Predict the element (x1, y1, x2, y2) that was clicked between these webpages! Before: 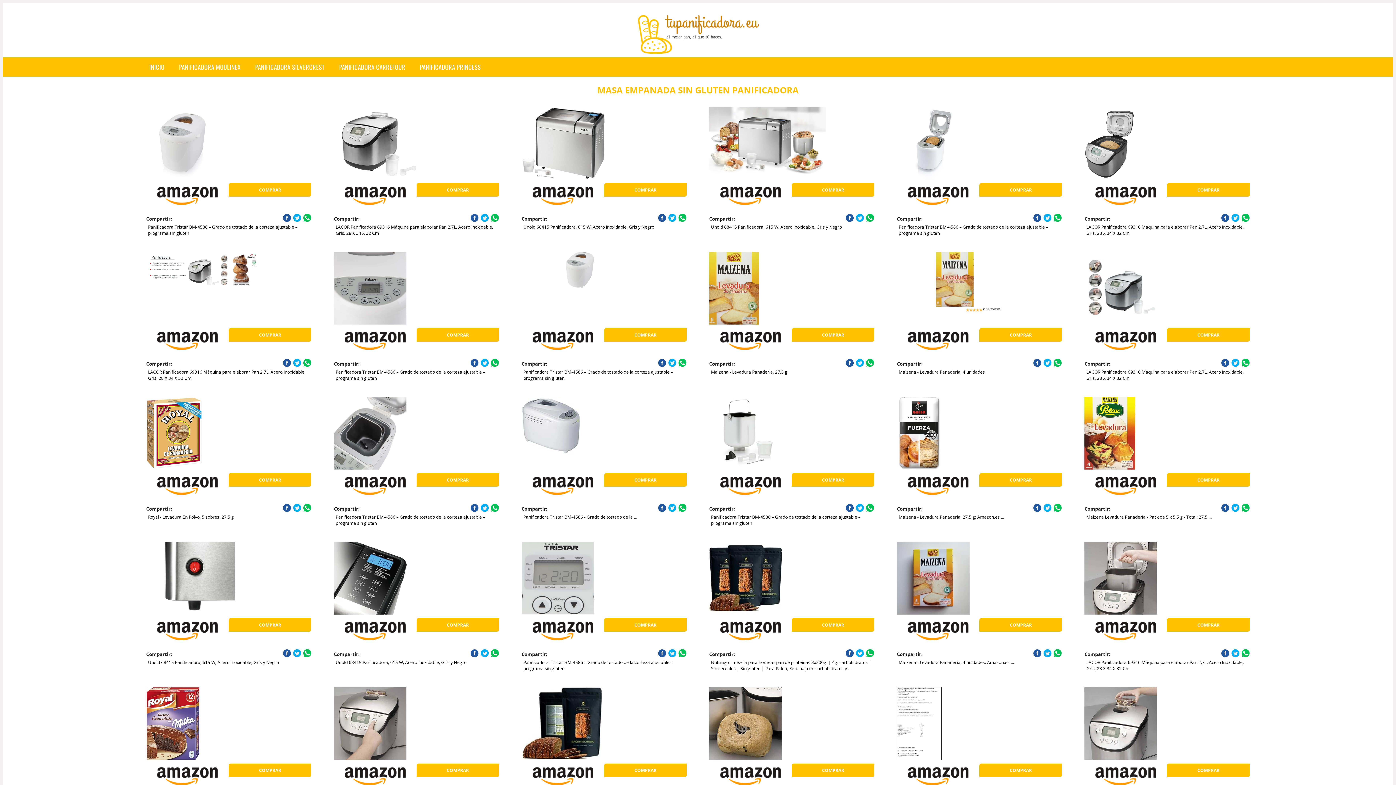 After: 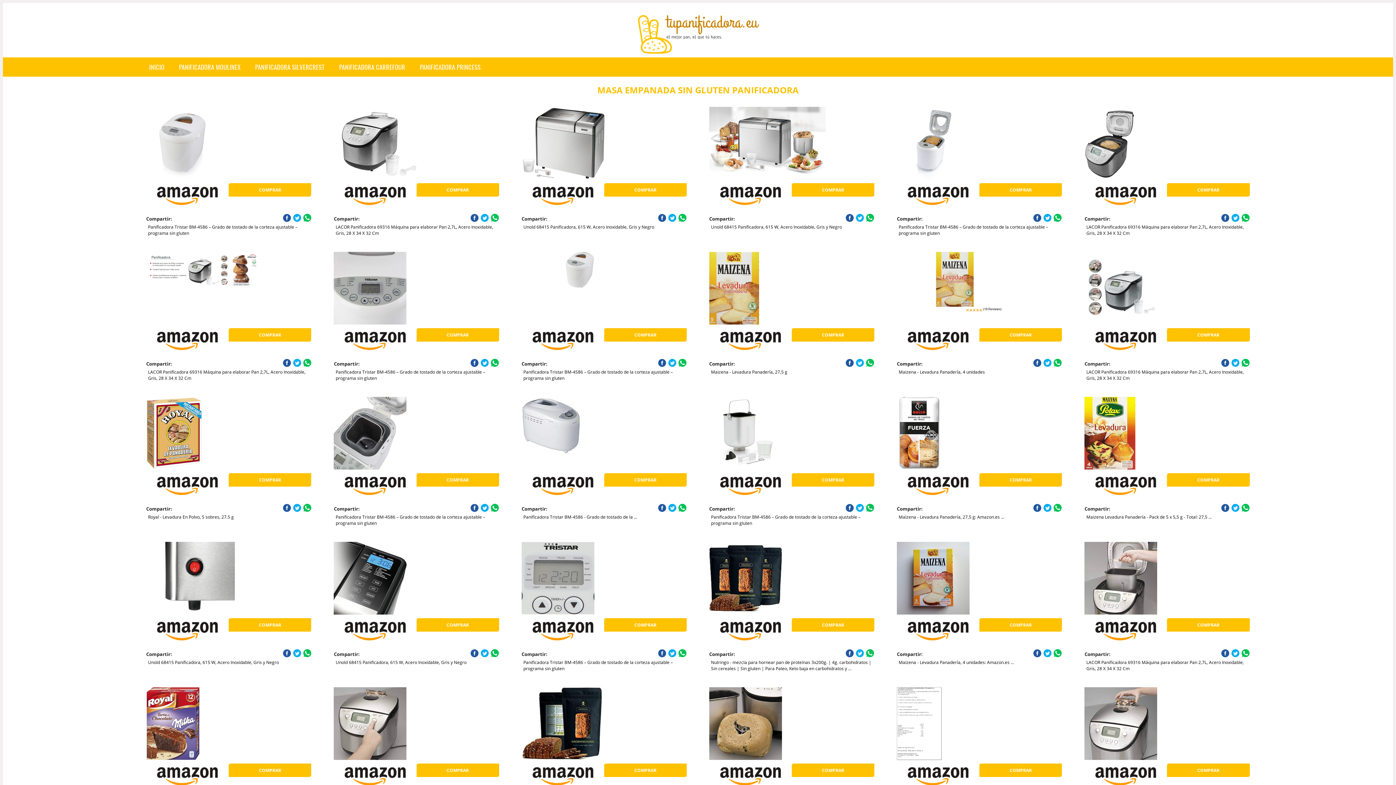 Action: bbox: (1086, 328, 1165, 355)